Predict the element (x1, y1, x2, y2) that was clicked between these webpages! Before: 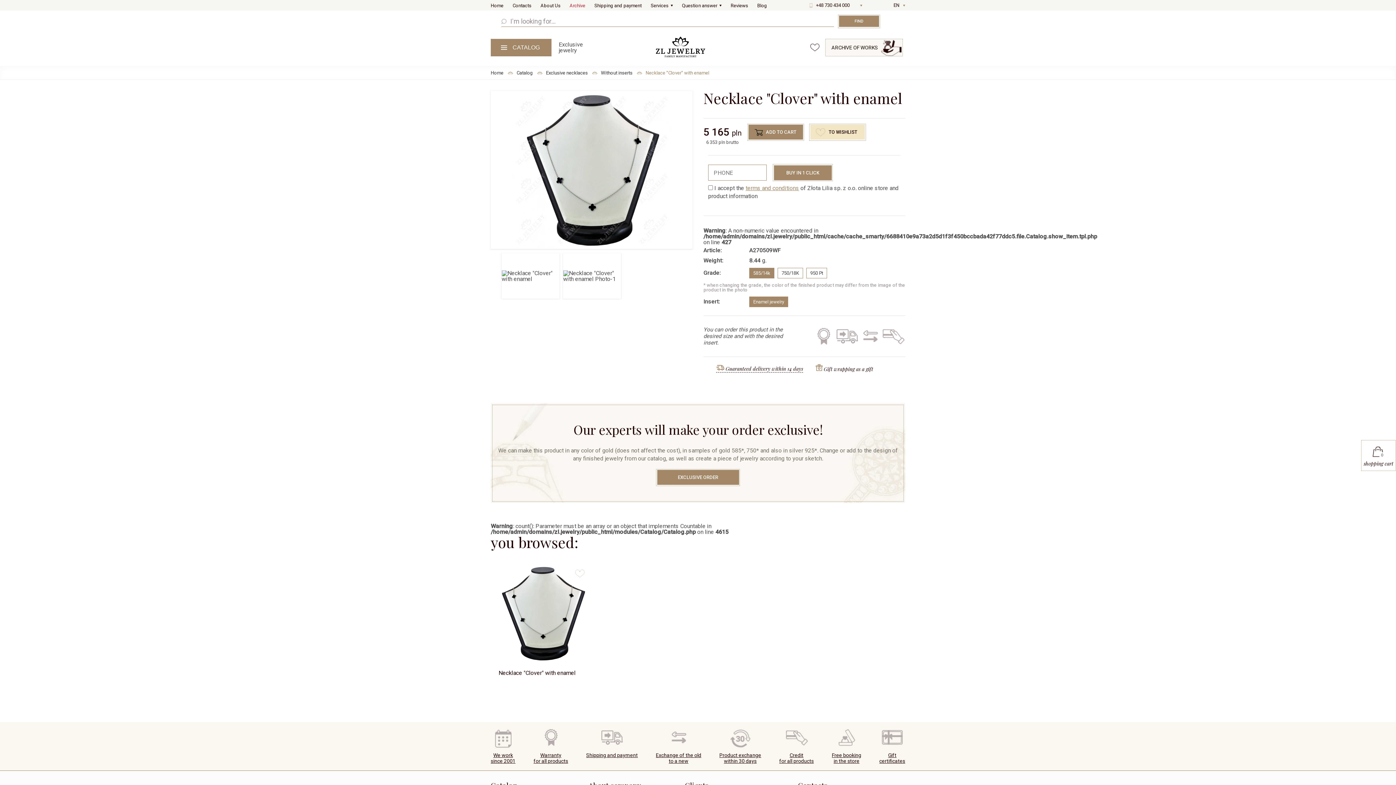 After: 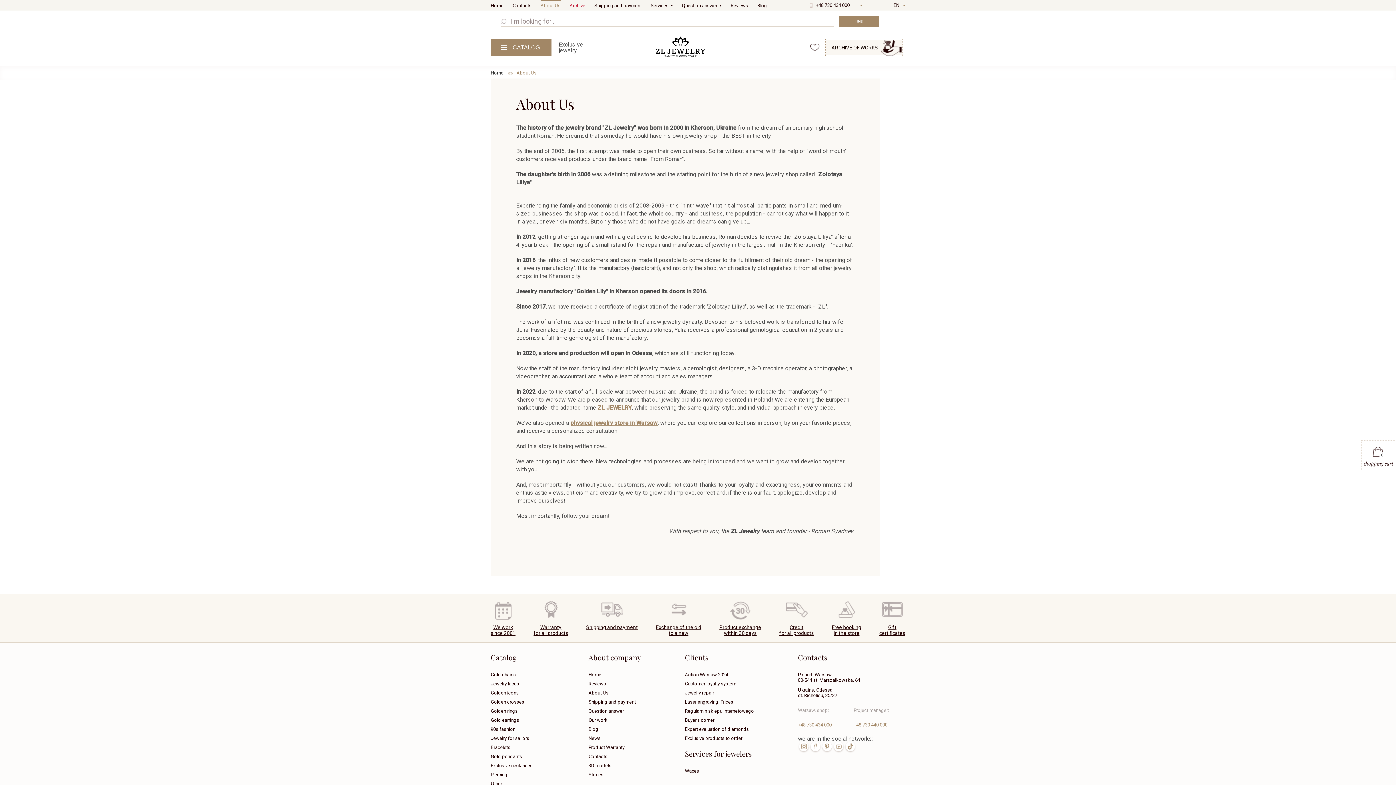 Action: label: We work
since 2001 bbox: (490, 729, 515, 764)